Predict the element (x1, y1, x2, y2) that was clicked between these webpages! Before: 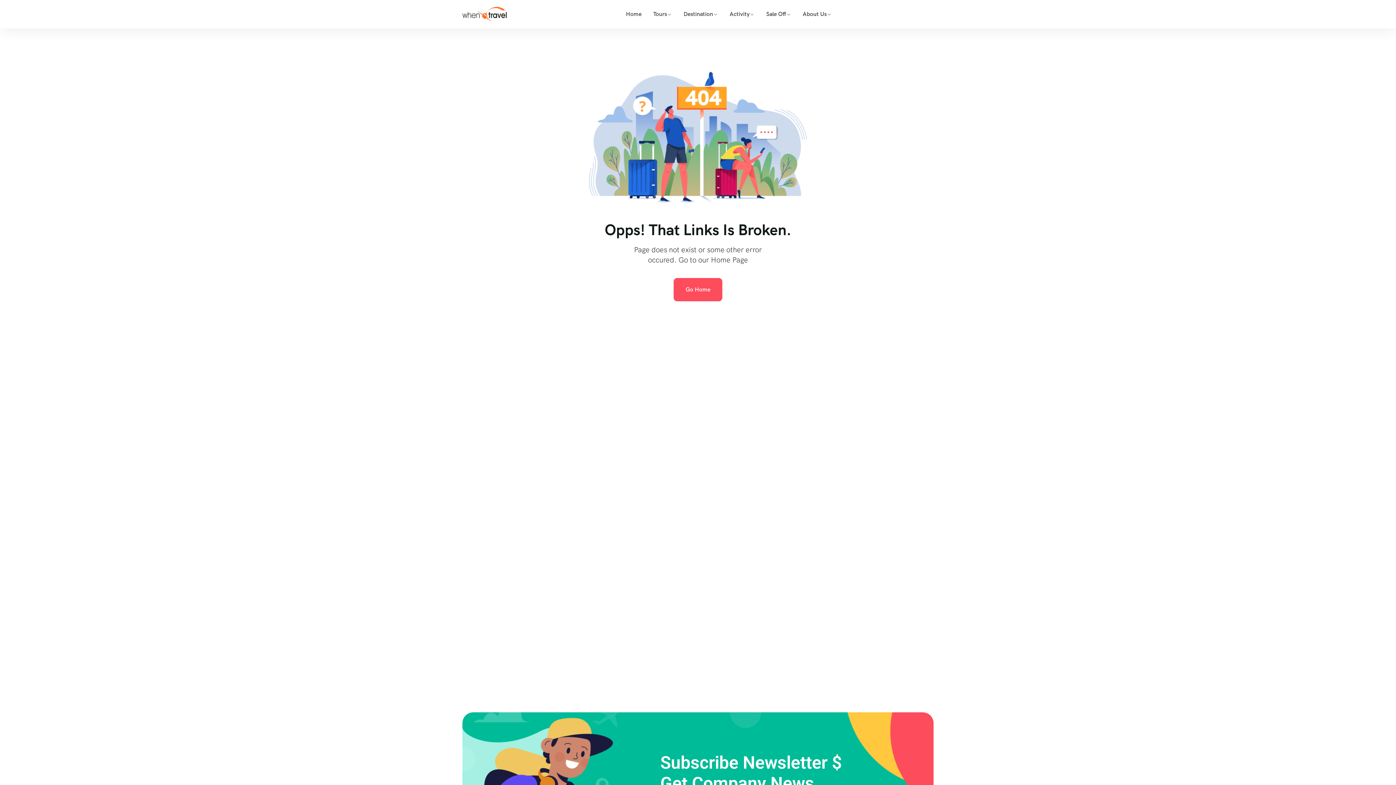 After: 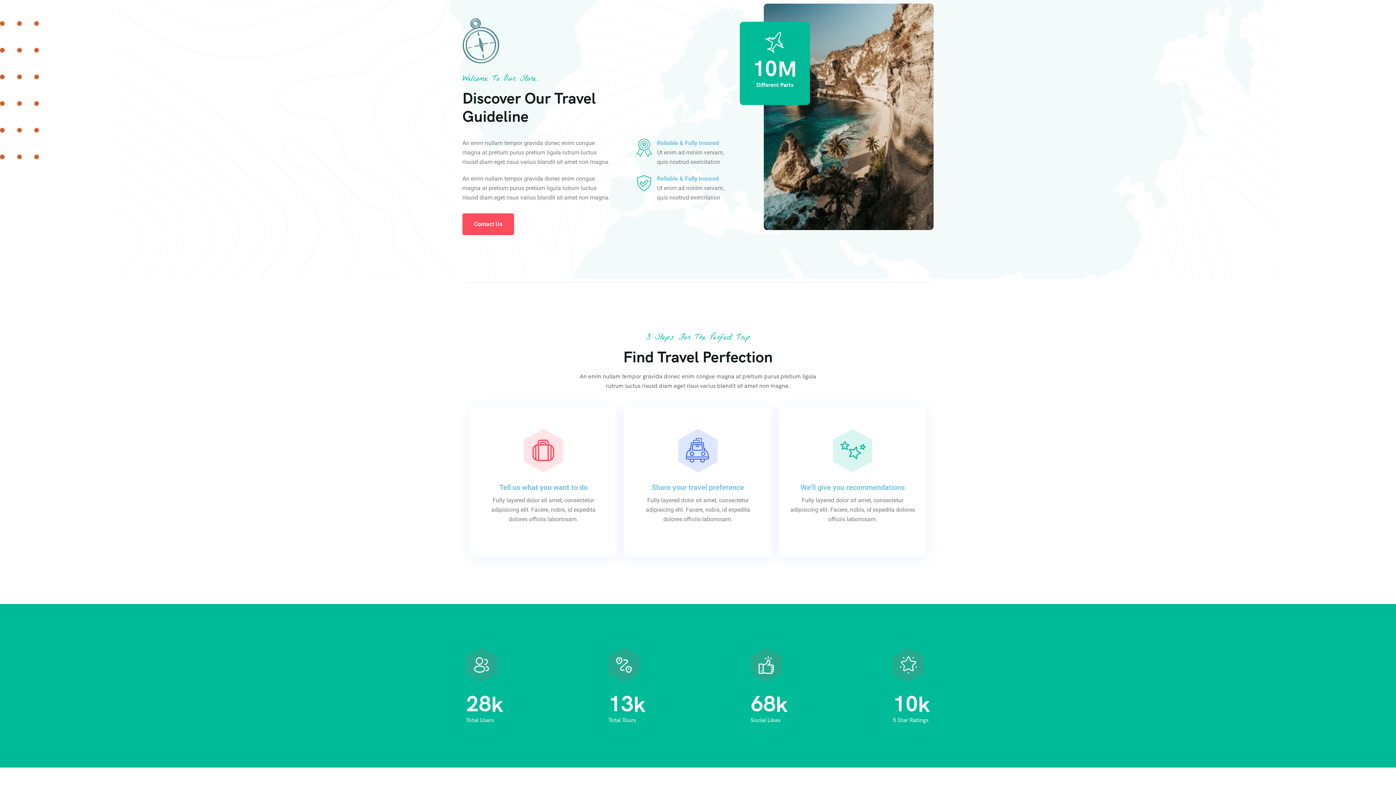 Action: bbox: (797, 3, 837, 24) label: About Us